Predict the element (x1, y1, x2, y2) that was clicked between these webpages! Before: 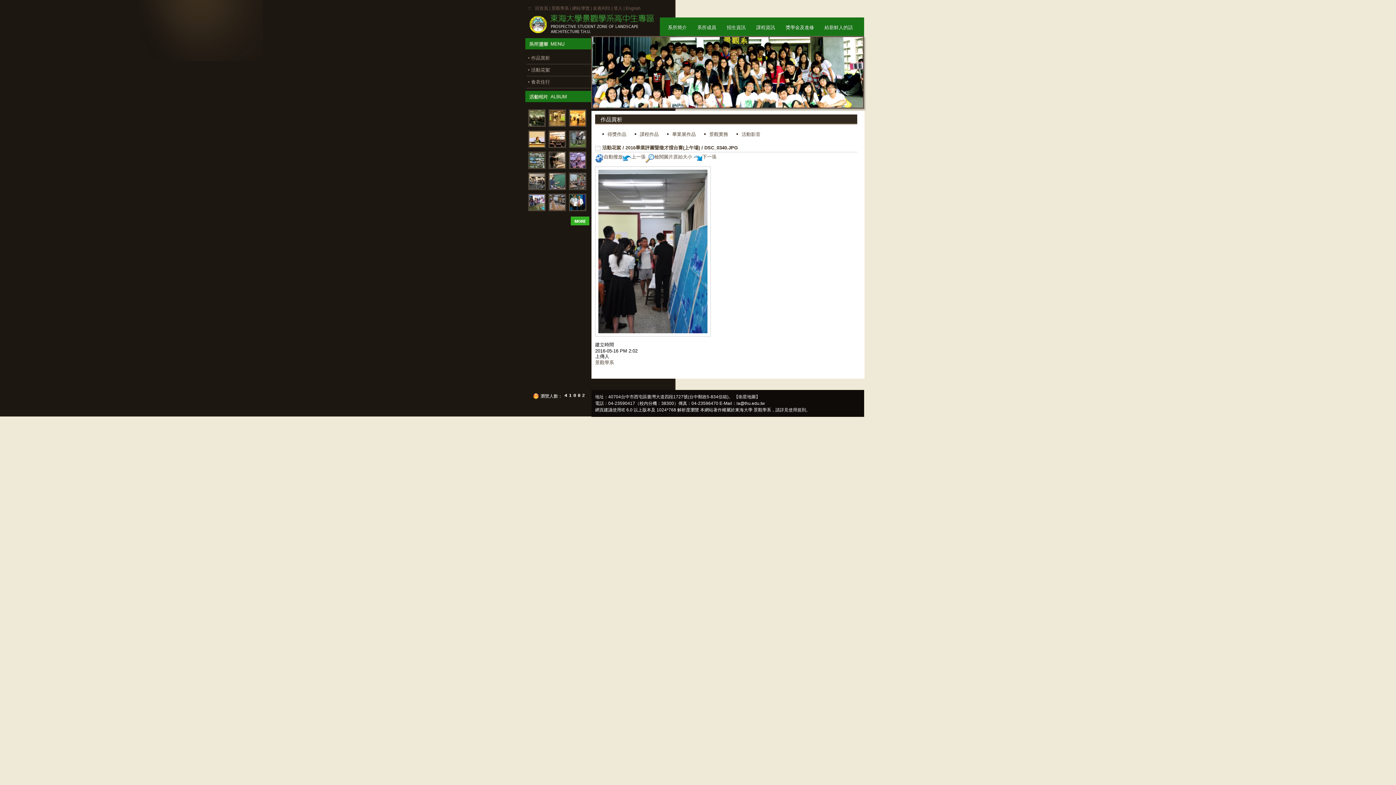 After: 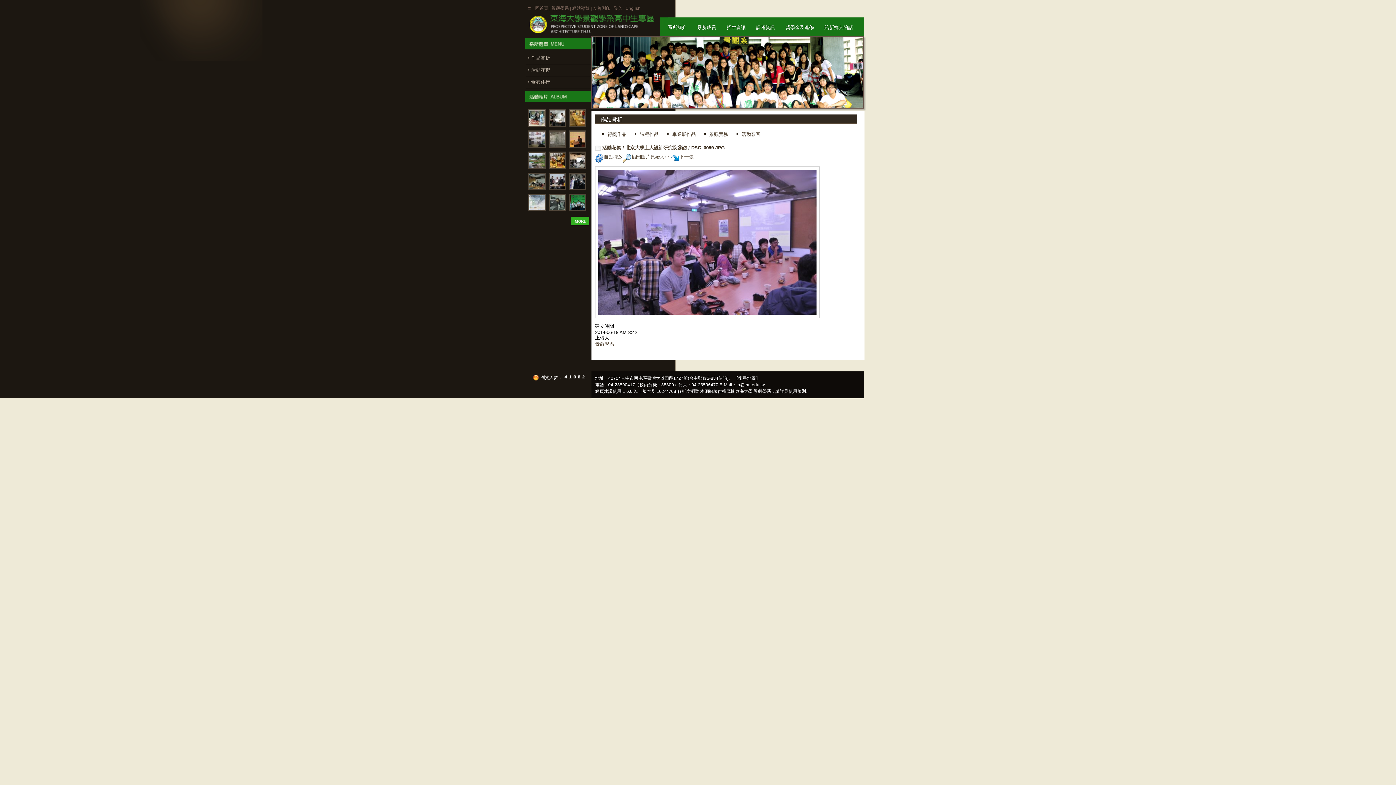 Action: bbox: (566, 168, 586, 173)